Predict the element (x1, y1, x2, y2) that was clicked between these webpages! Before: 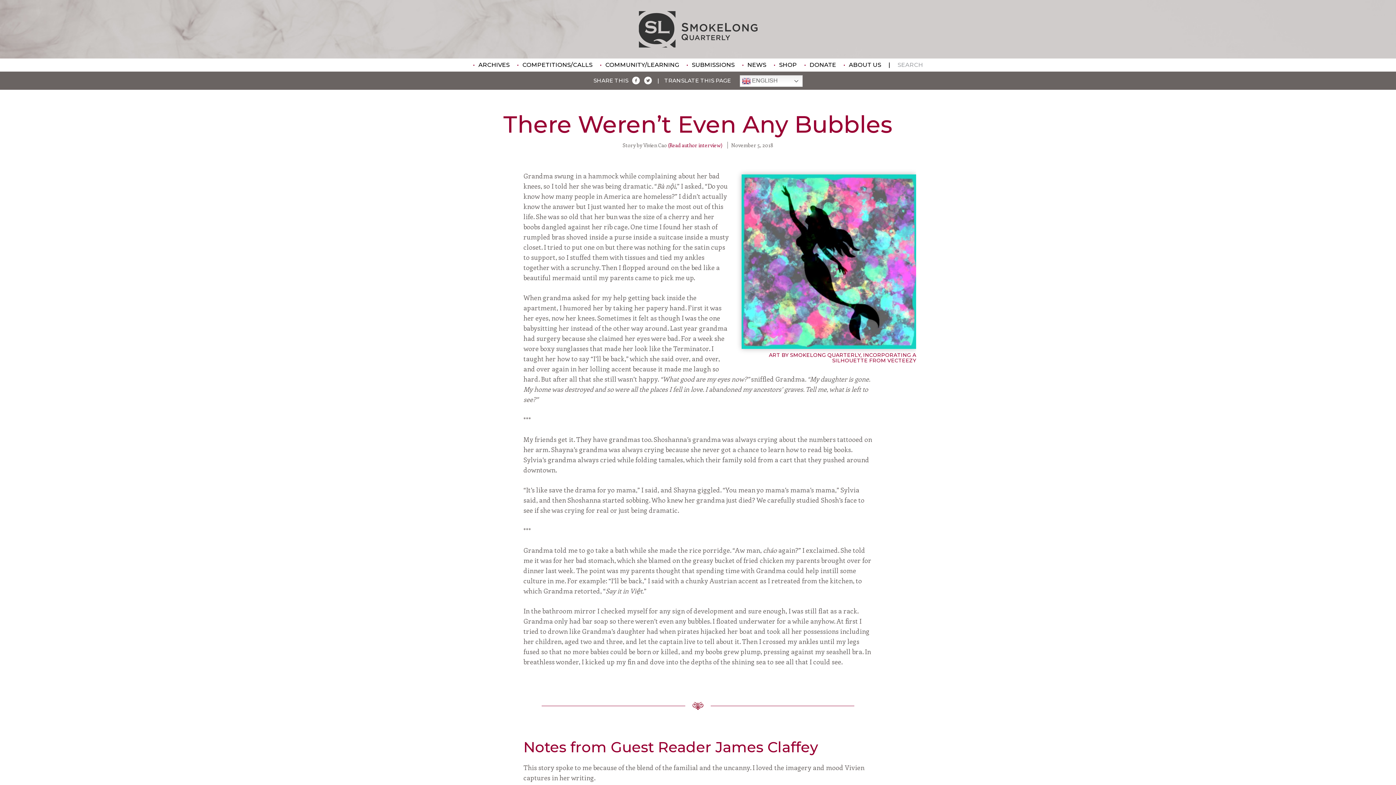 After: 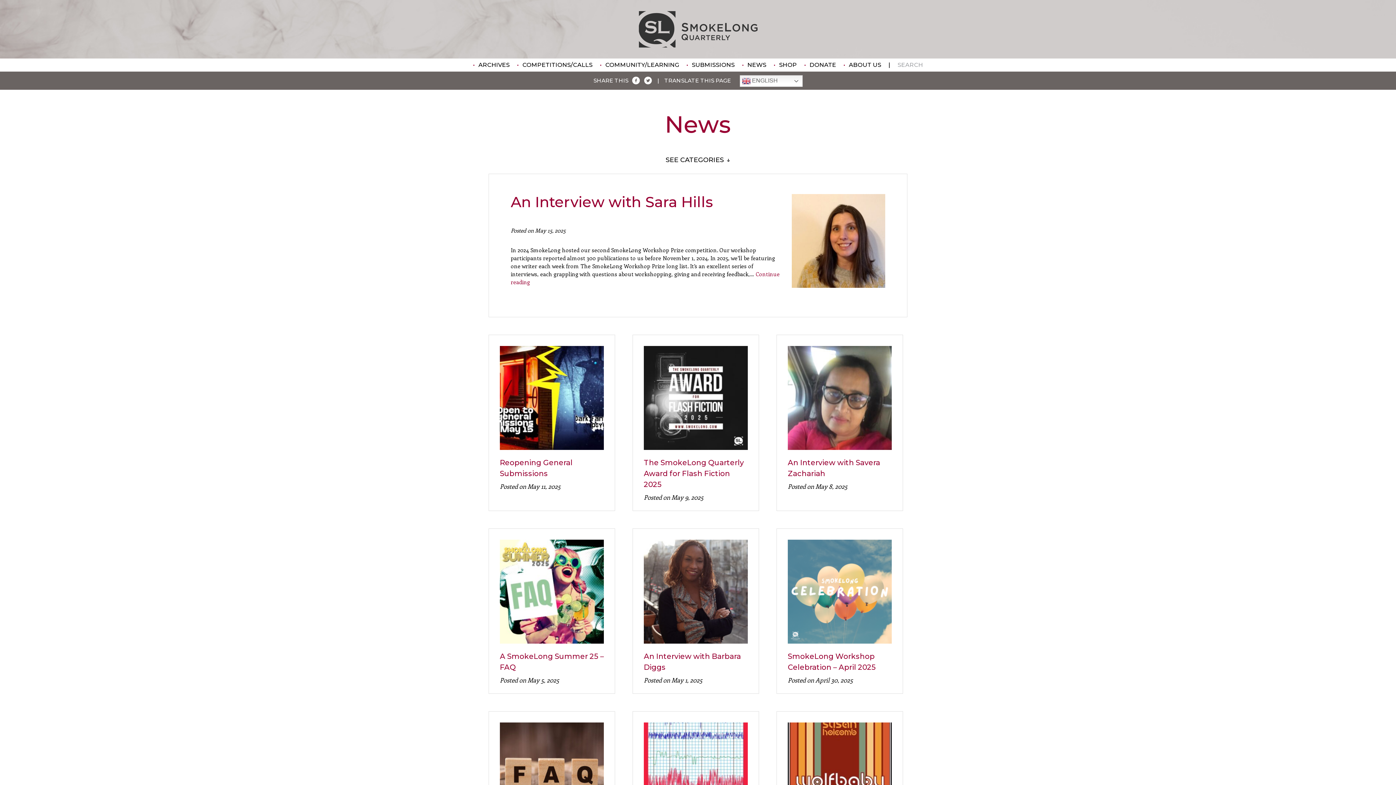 Action: bbox: (738, 58, 770, 71) label: NEWS